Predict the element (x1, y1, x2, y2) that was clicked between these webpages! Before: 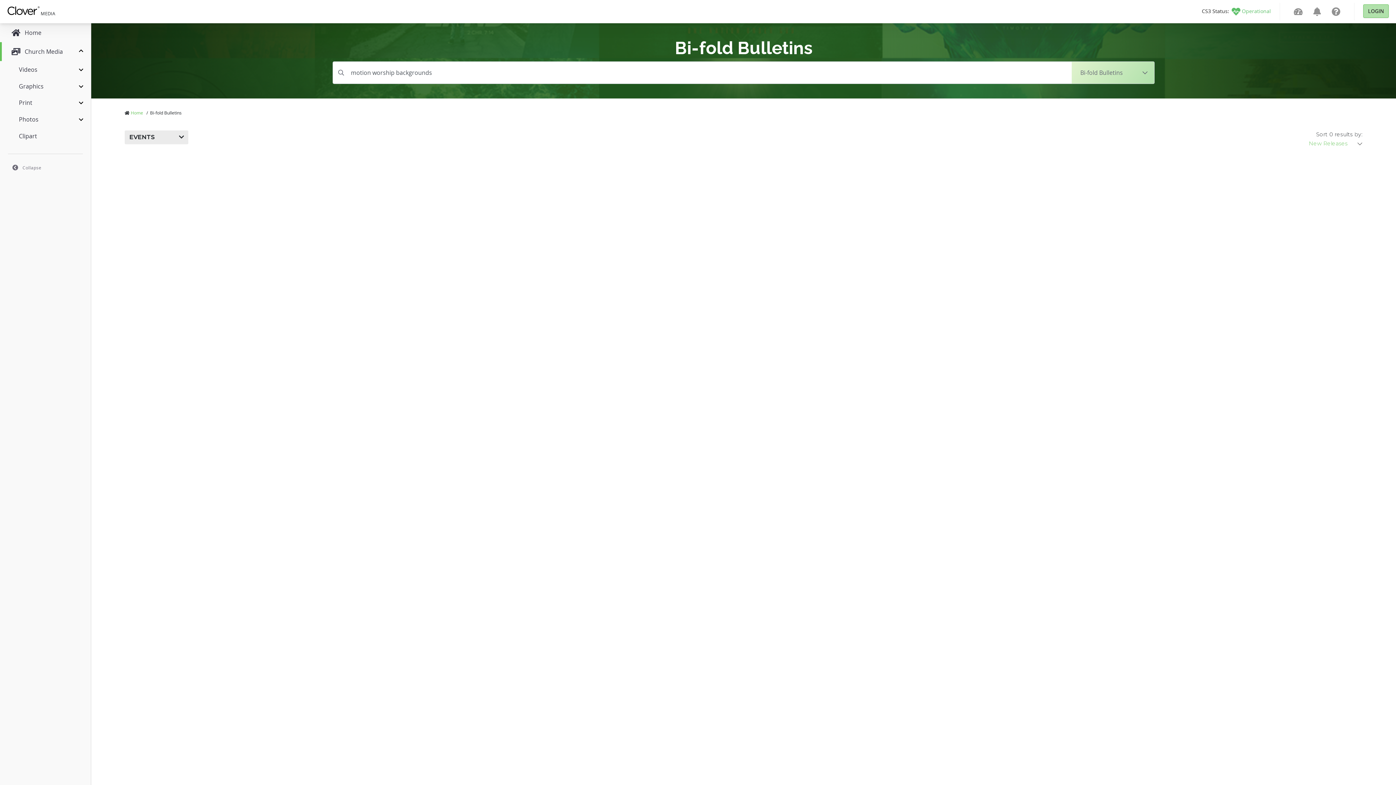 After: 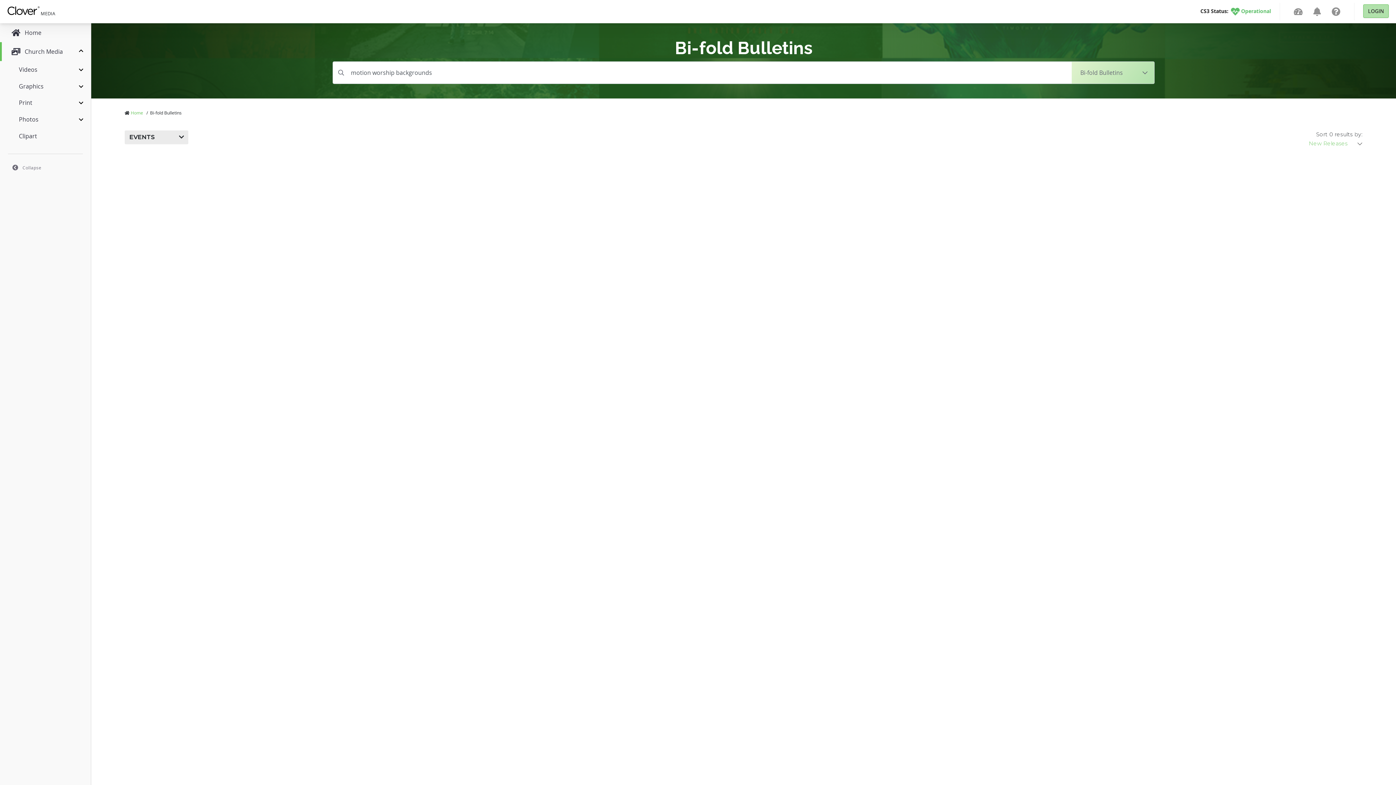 Action: label: CS3 Status: Operational bbox: (1202, 7, 1271, 14)